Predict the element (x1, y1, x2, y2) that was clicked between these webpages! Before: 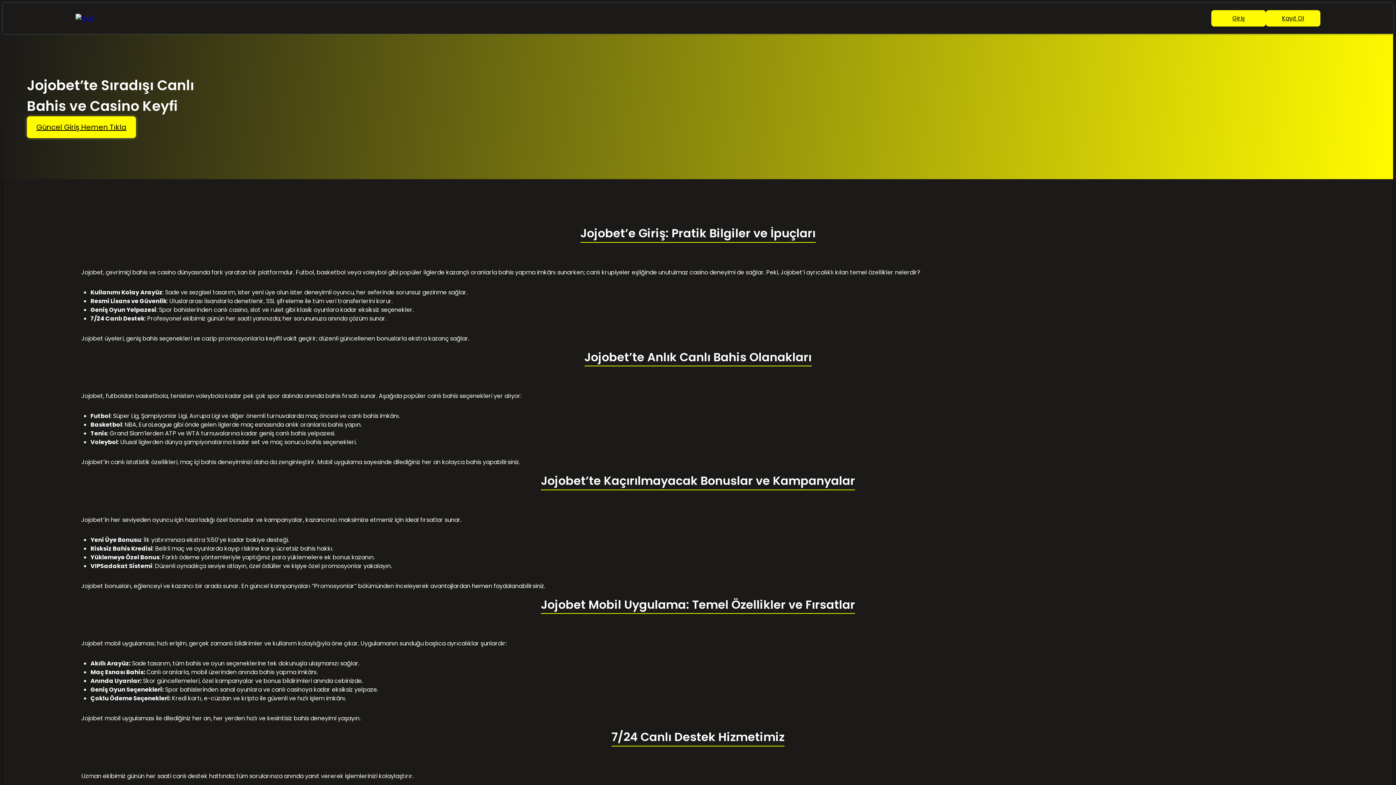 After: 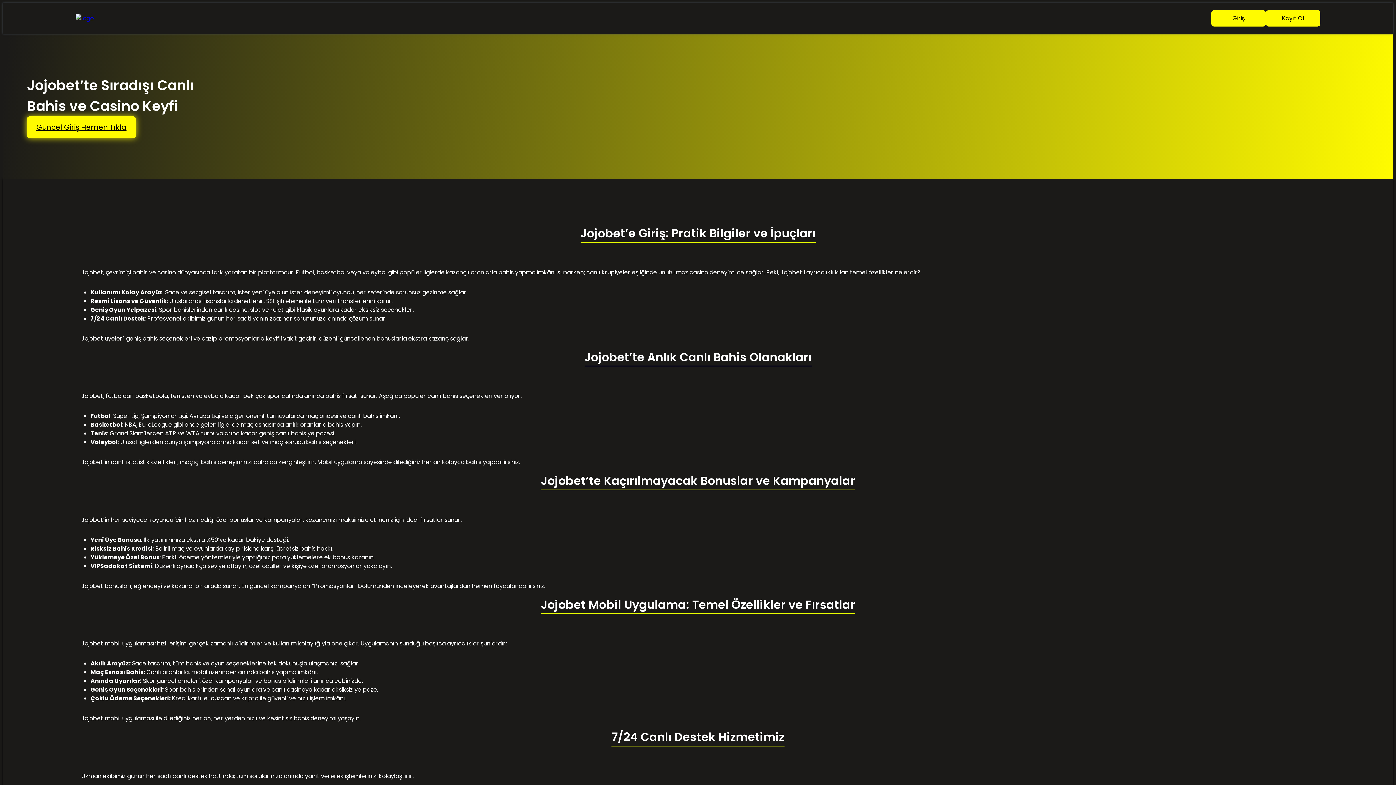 Action: bbox: (1266, 10, 1320, 26) label: Kayıt Ol